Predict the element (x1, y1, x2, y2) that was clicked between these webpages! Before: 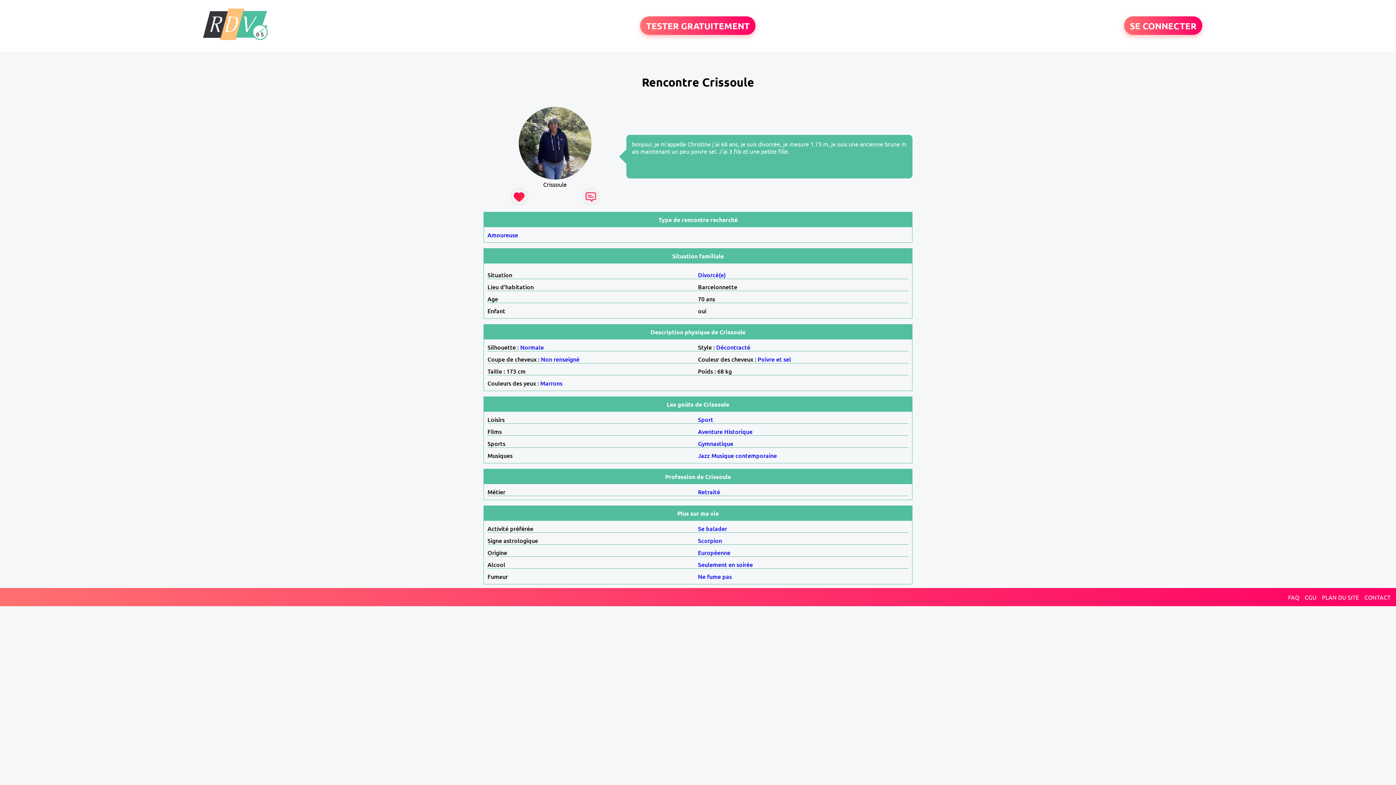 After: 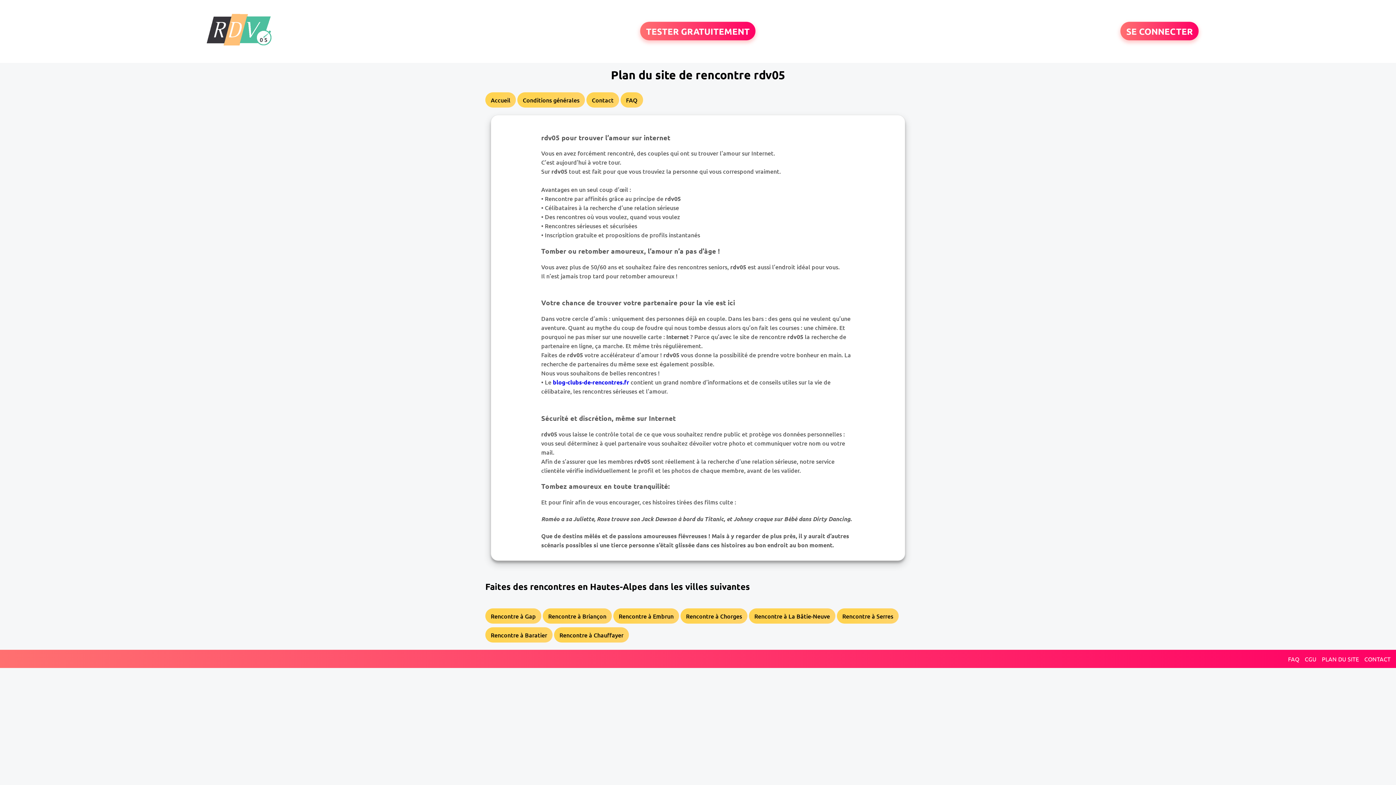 Action: bbox: (1322, 593, 1359, 601) label: PLAN DU SITE